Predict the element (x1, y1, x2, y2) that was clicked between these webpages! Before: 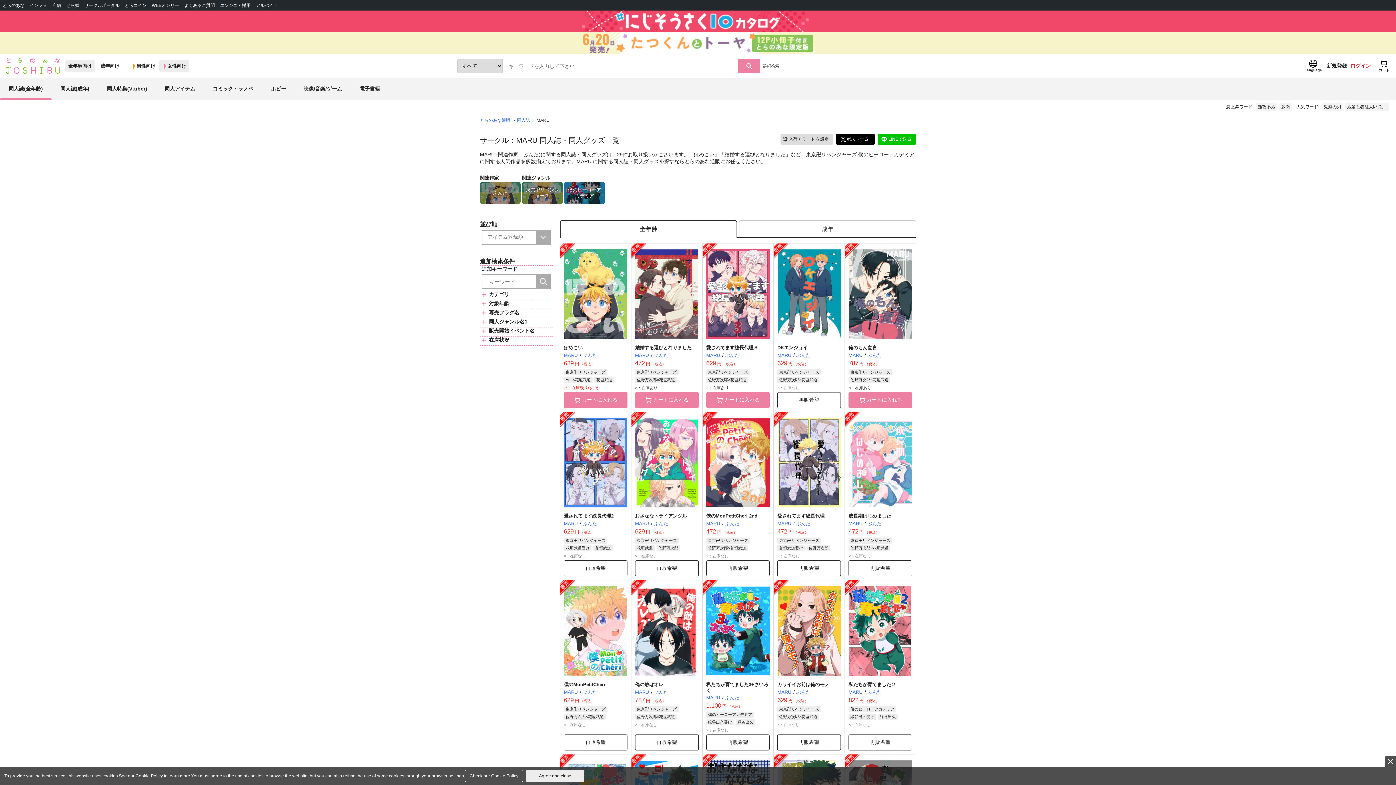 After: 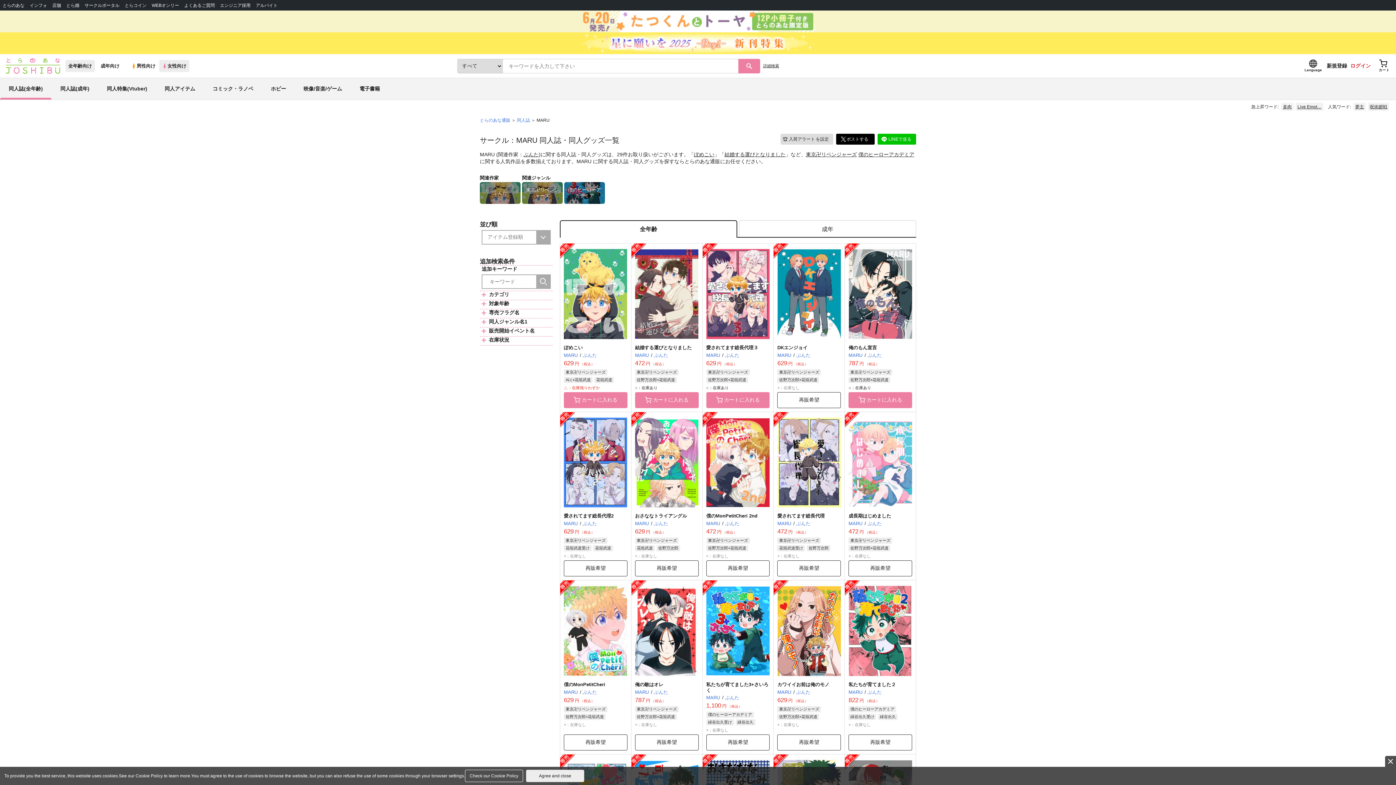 Action: label: MARU  bbox: (564, 352, 579, 358)